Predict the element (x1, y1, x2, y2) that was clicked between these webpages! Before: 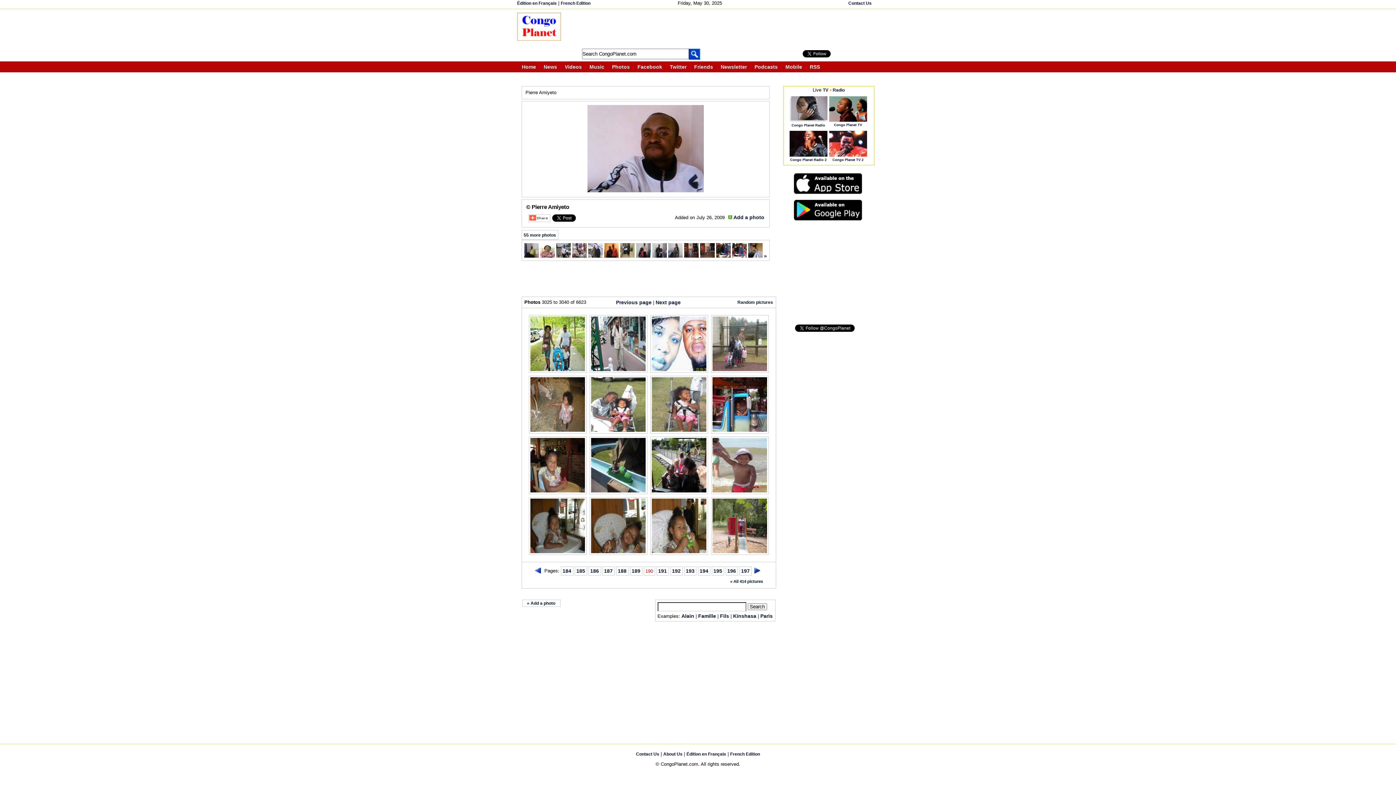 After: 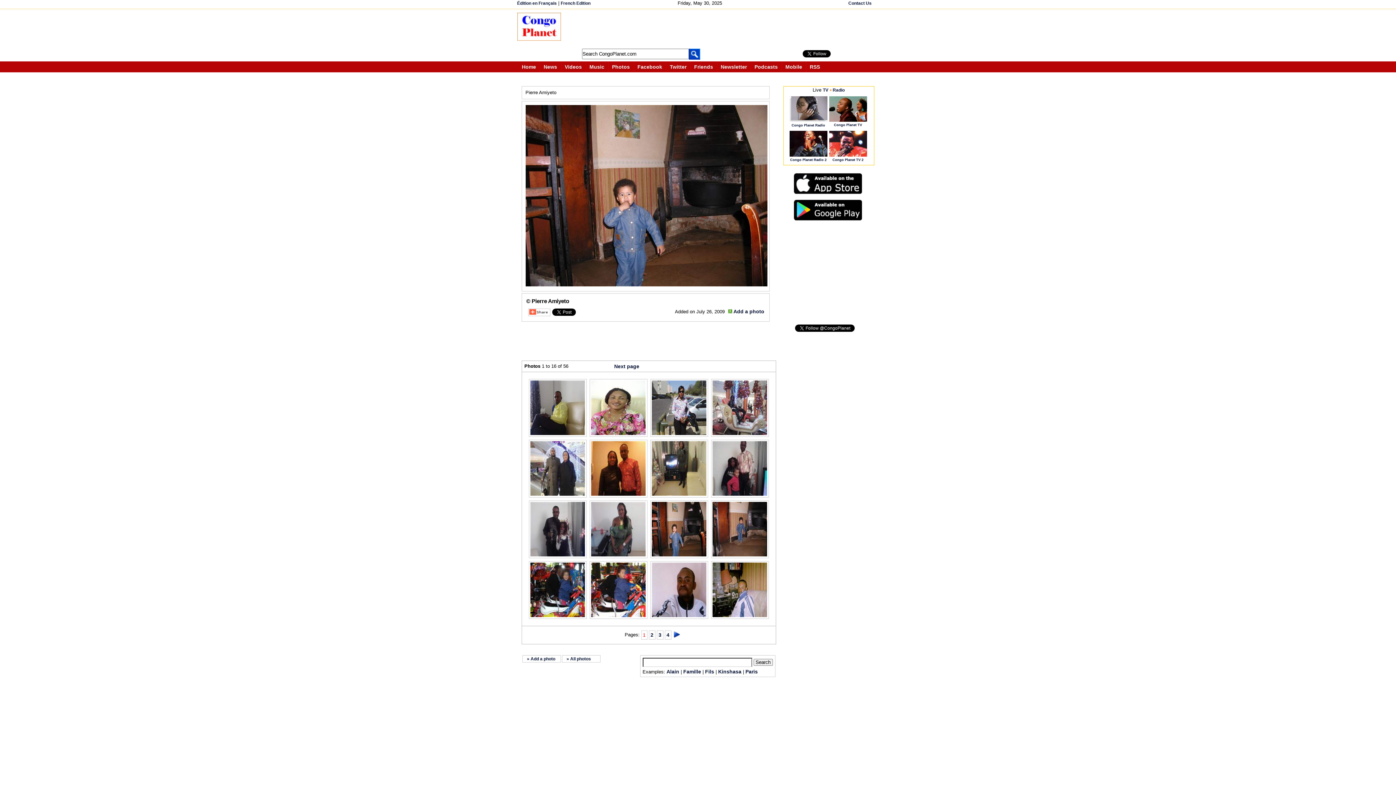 Action: bbox: (684, 253, 698, 258)